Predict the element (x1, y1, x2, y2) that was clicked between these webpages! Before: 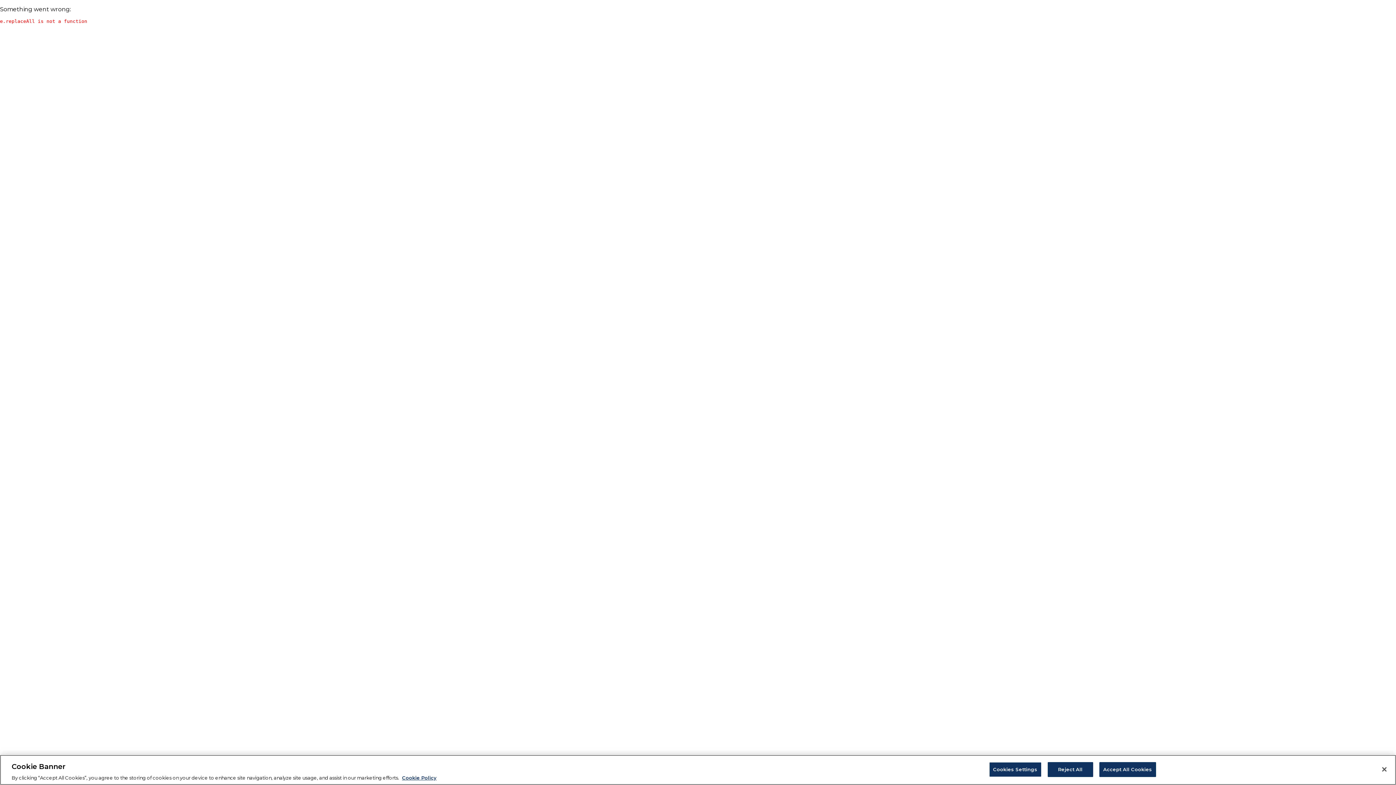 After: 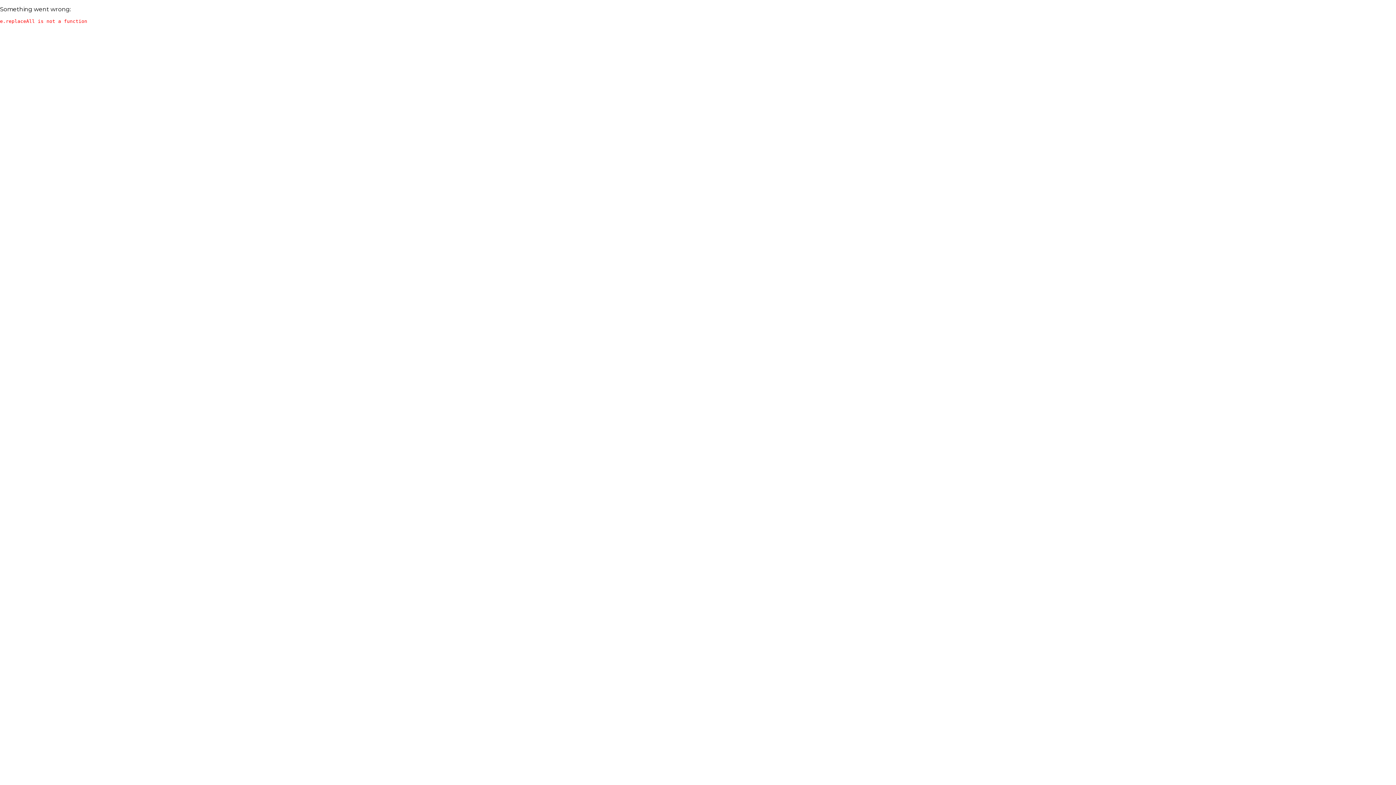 Action: label: Reject All bbox: (1047, 762, 1093, 777)